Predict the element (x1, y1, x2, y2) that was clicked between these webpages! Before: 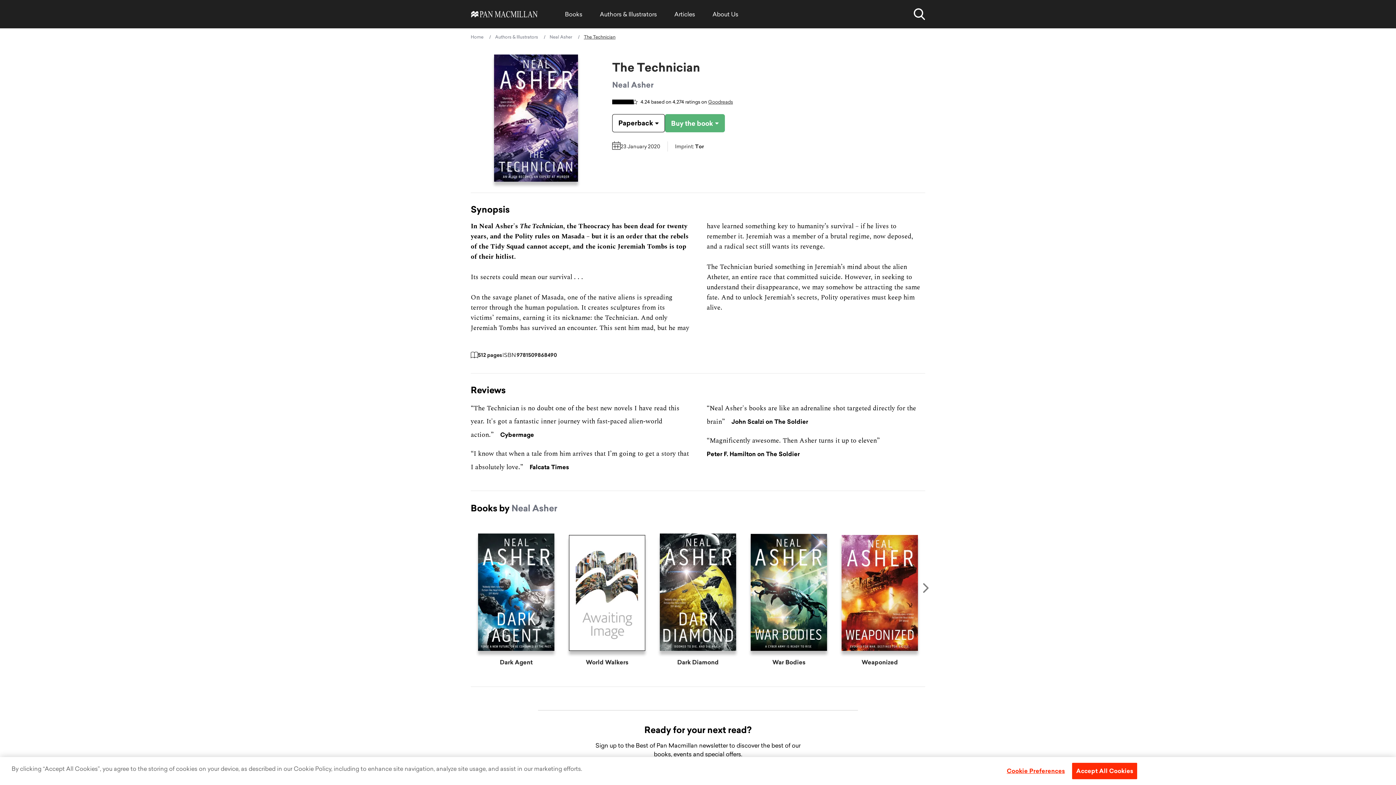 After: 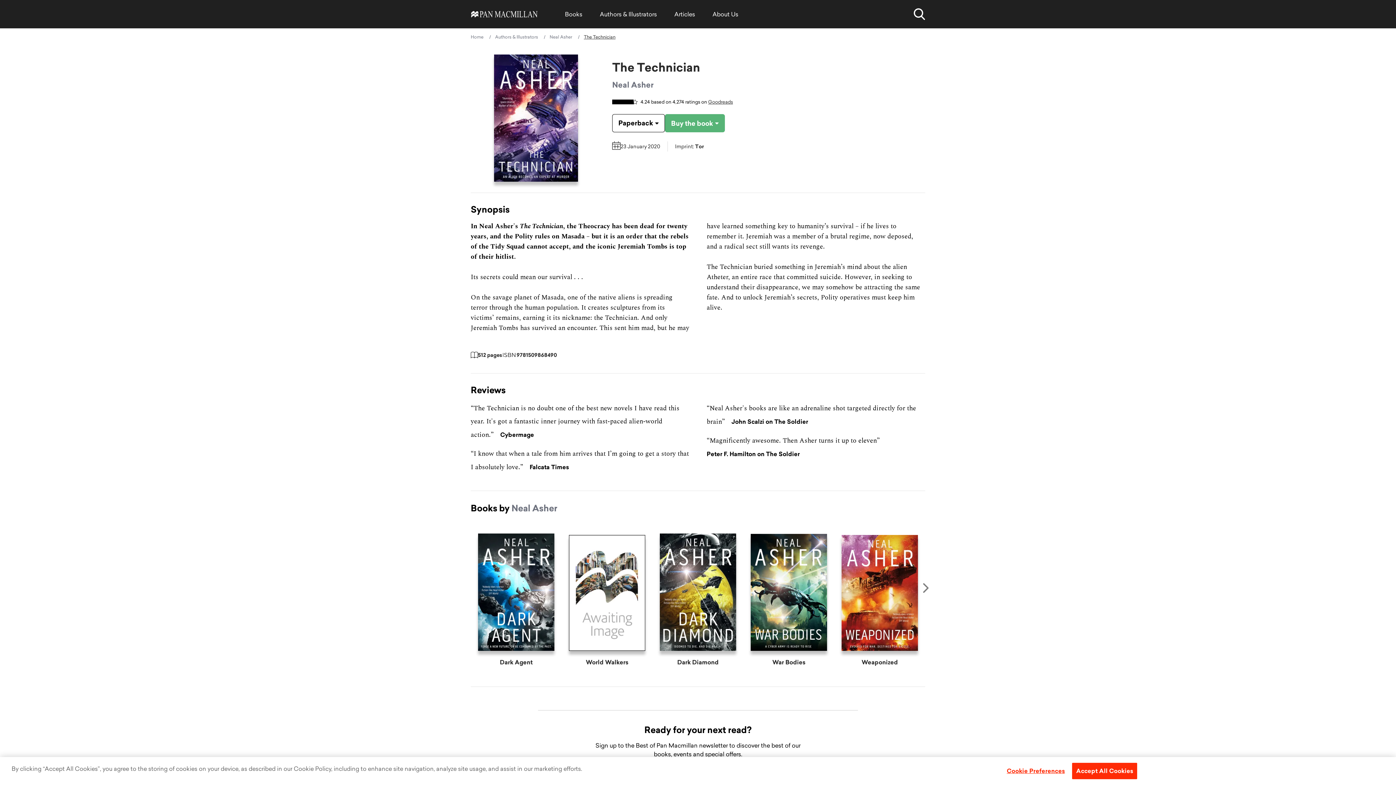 Action: bbox: (708, 98, 733, 105) label: Goodreads